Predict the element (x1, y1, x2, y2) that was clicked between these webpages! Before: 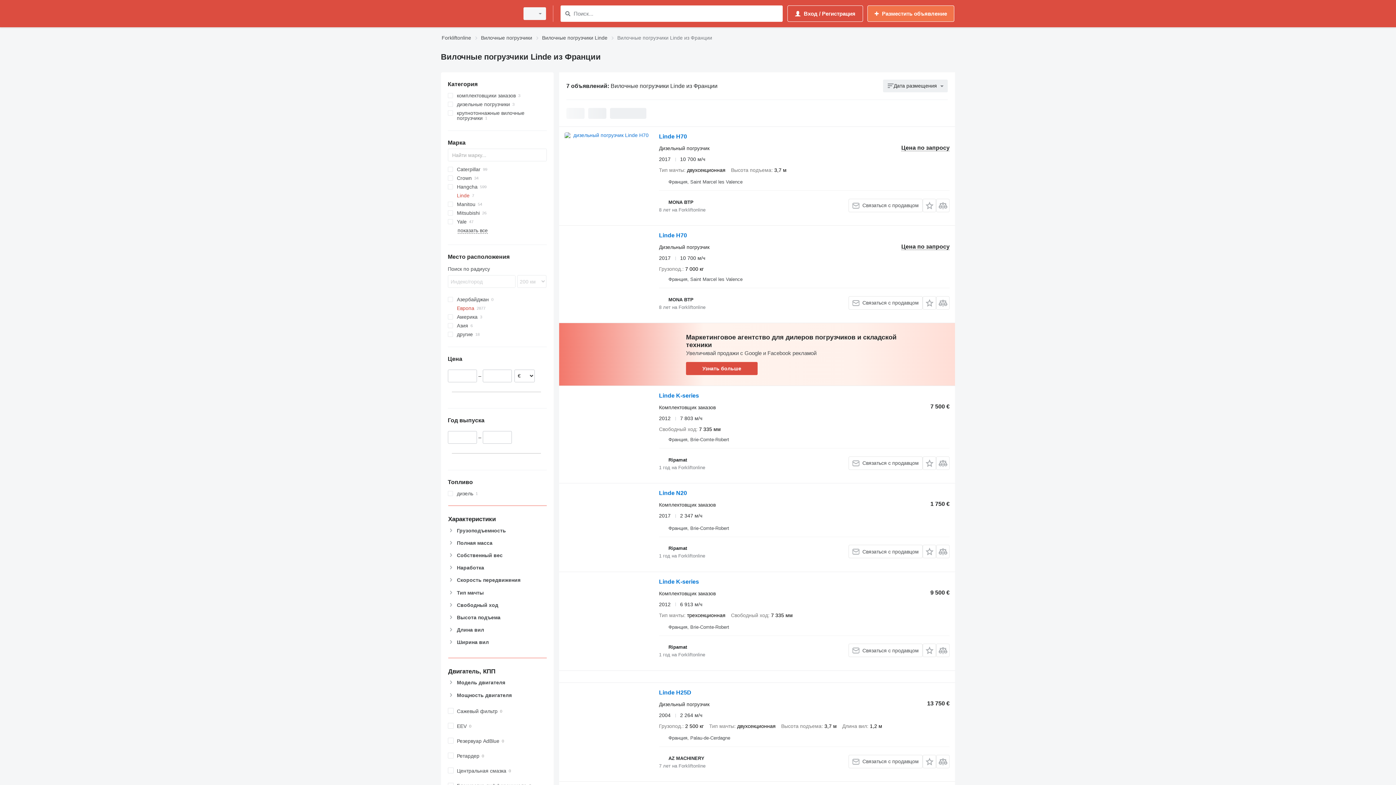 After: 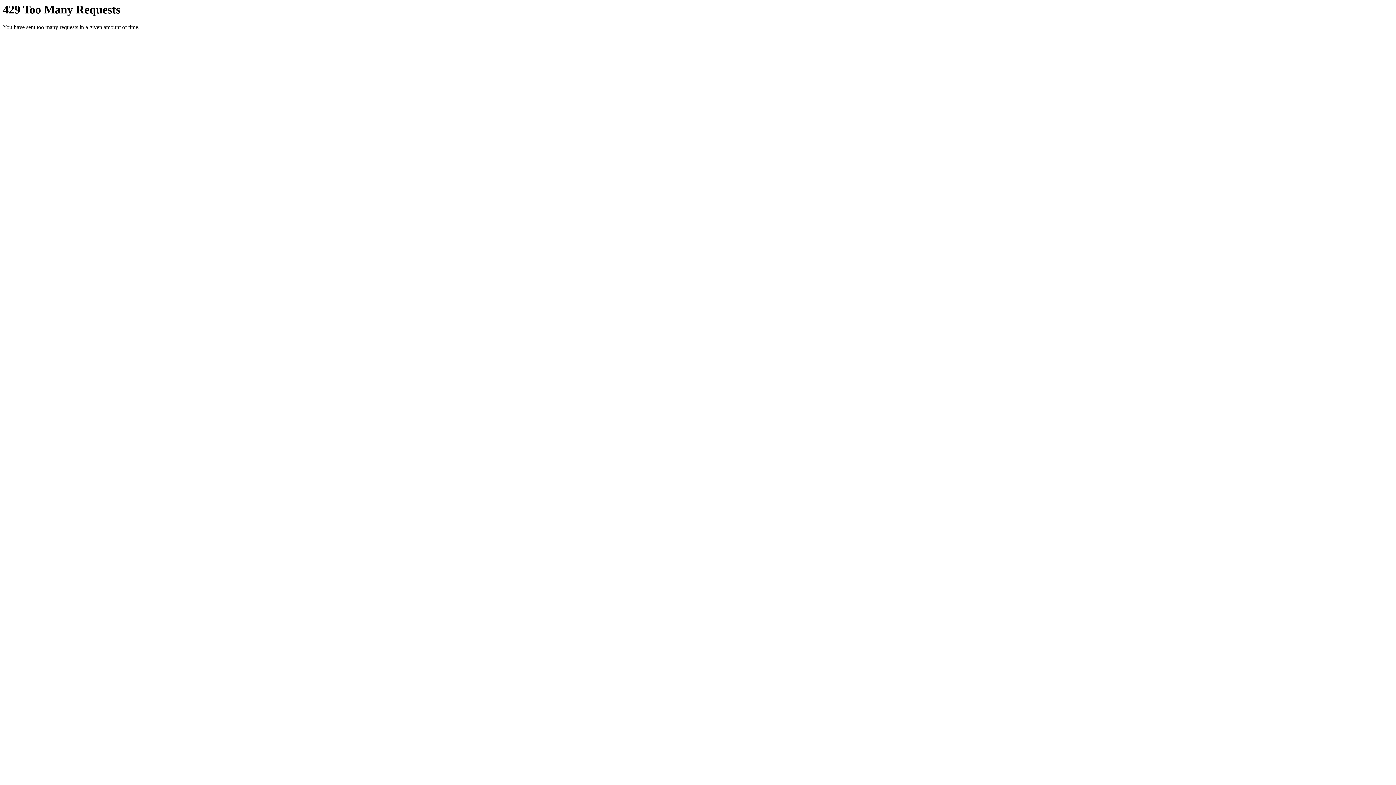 Action: bbox: (481, 33, 532, 42) label: Вилочные погрузчики